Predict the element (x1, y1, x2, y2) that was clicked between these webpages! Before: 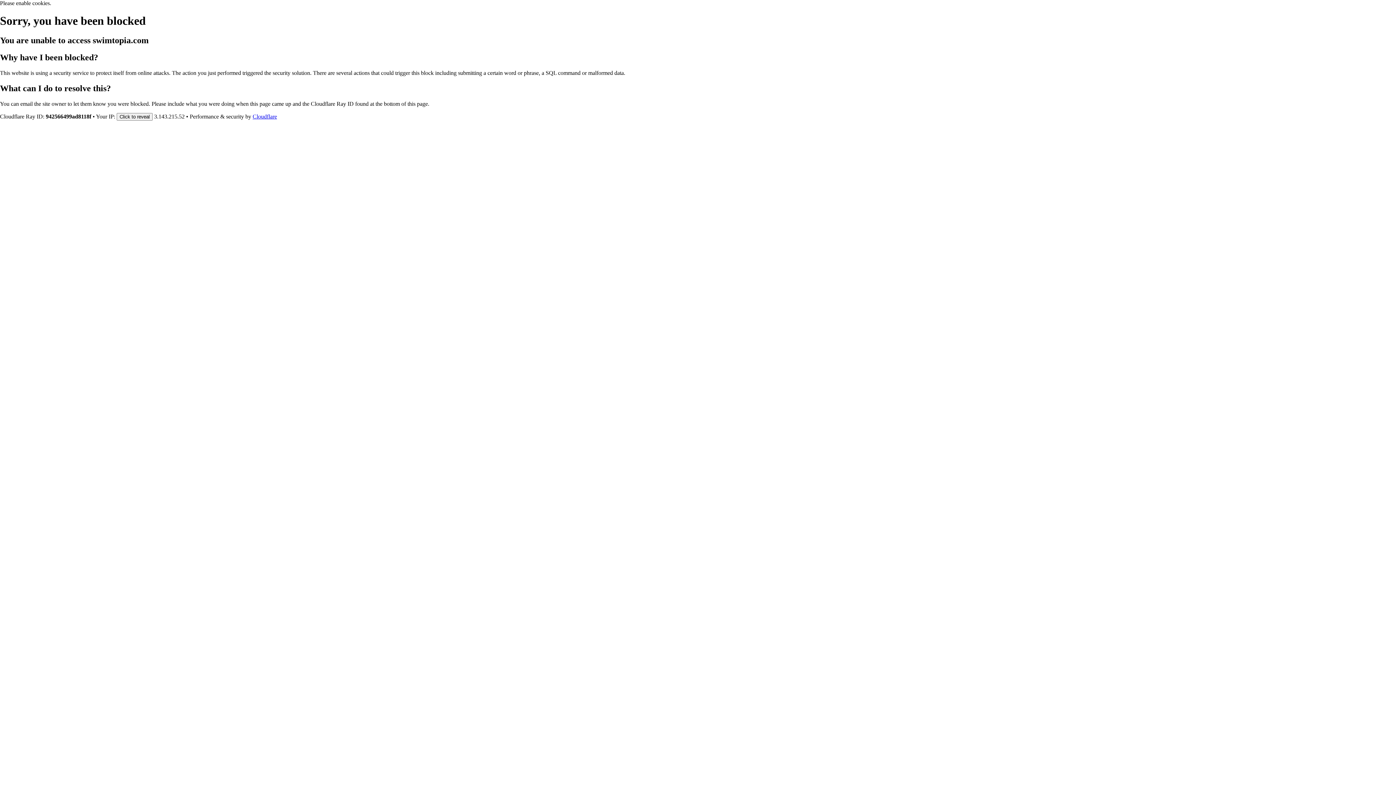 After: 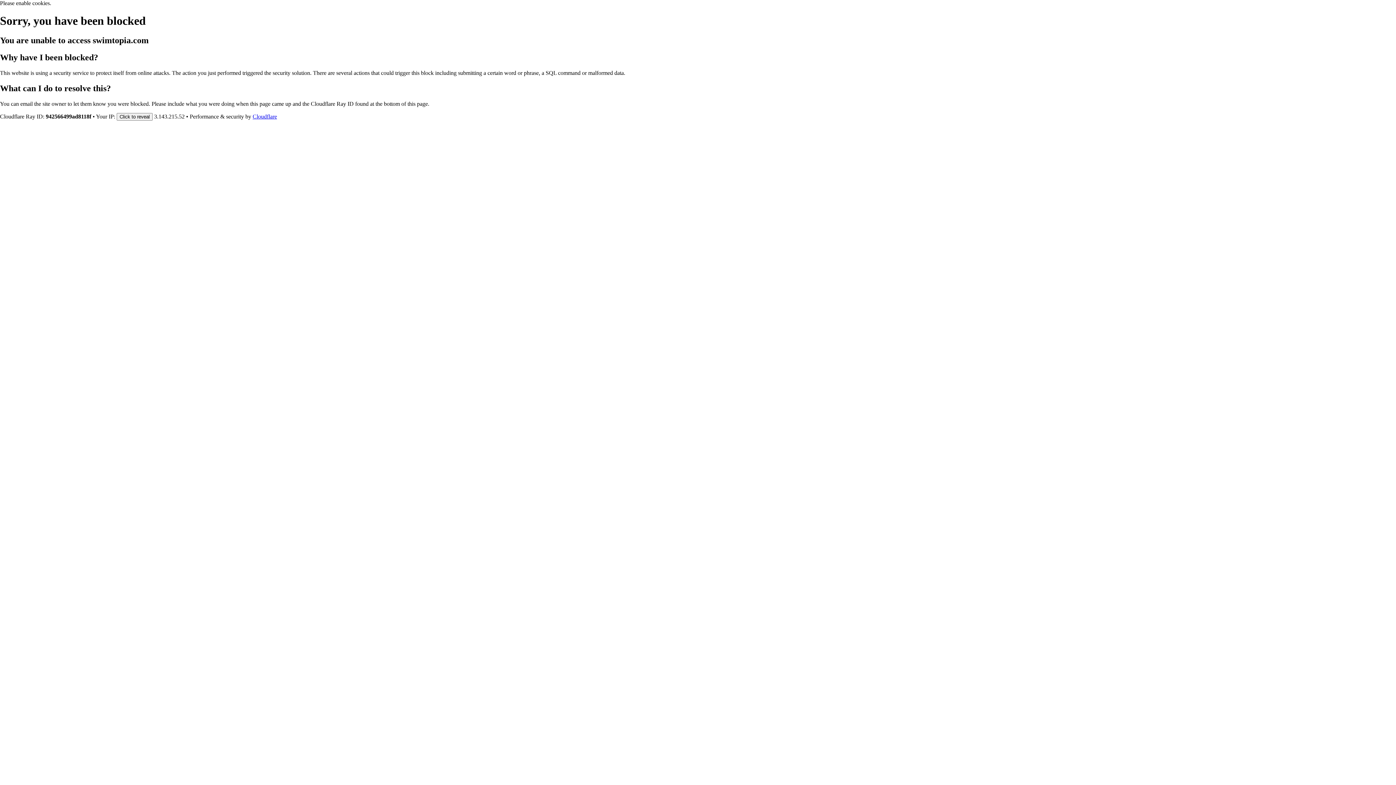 Action: label: Cloudflare bbox: (252, 113, 277, 119)